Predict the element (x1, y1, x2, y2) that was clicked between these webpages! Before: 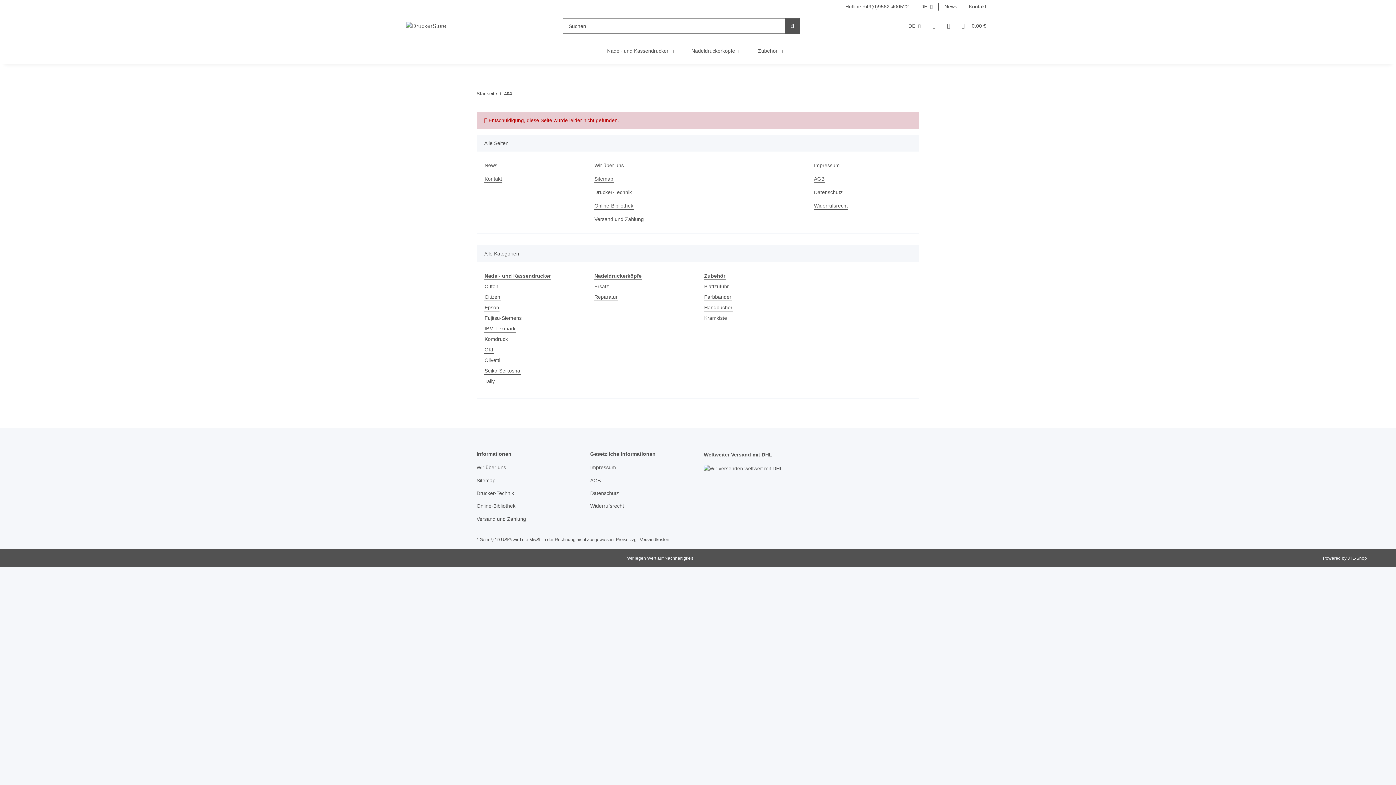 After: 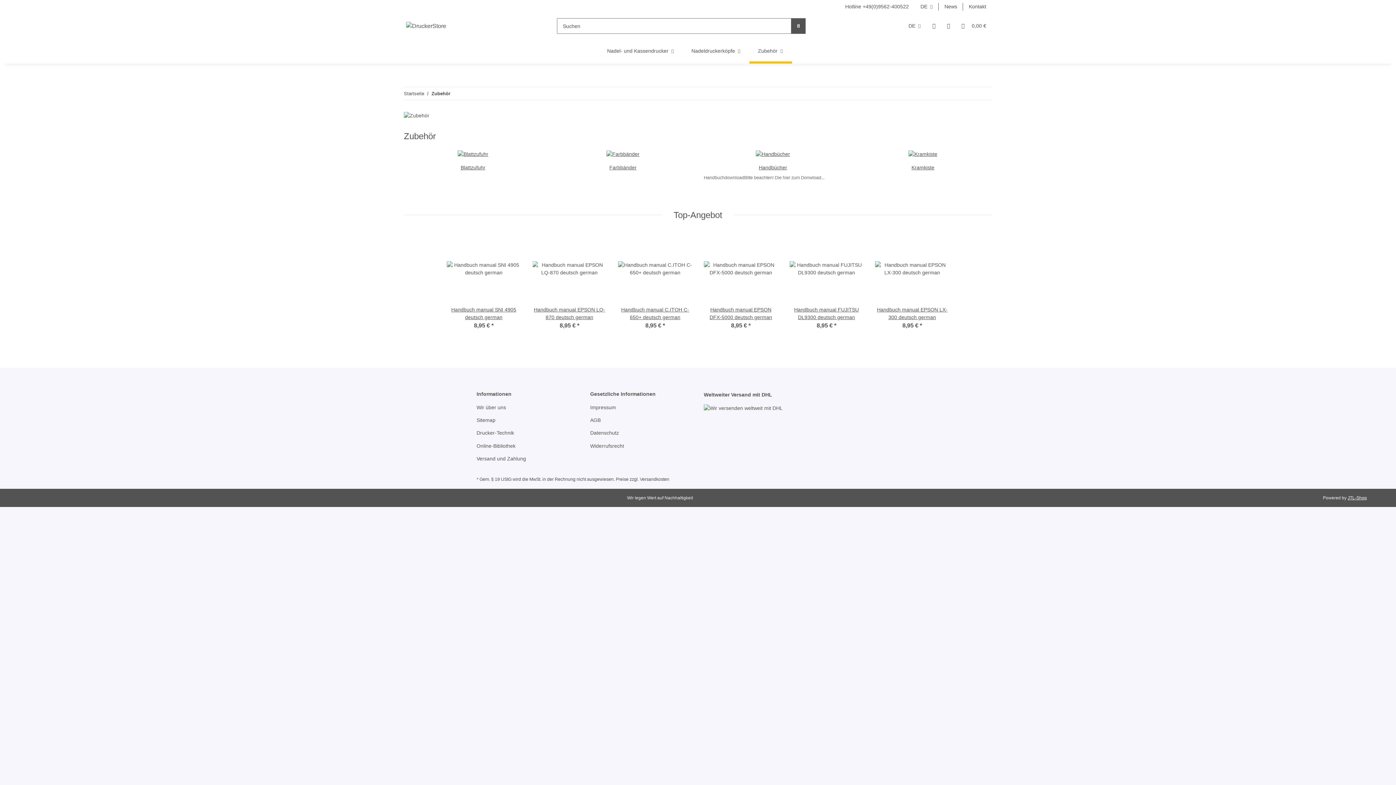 Action: label: Zubehör bbox: (704, 272, 725, 280)